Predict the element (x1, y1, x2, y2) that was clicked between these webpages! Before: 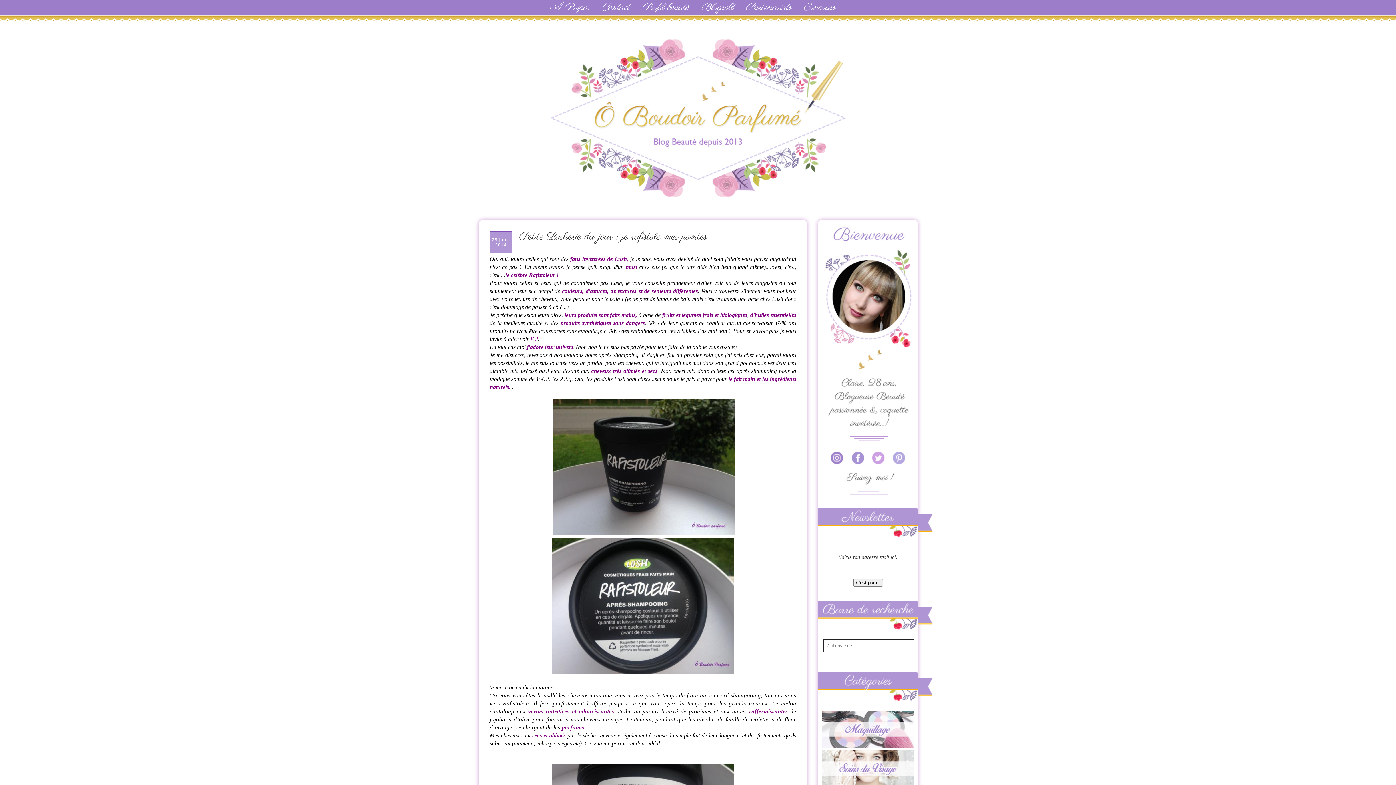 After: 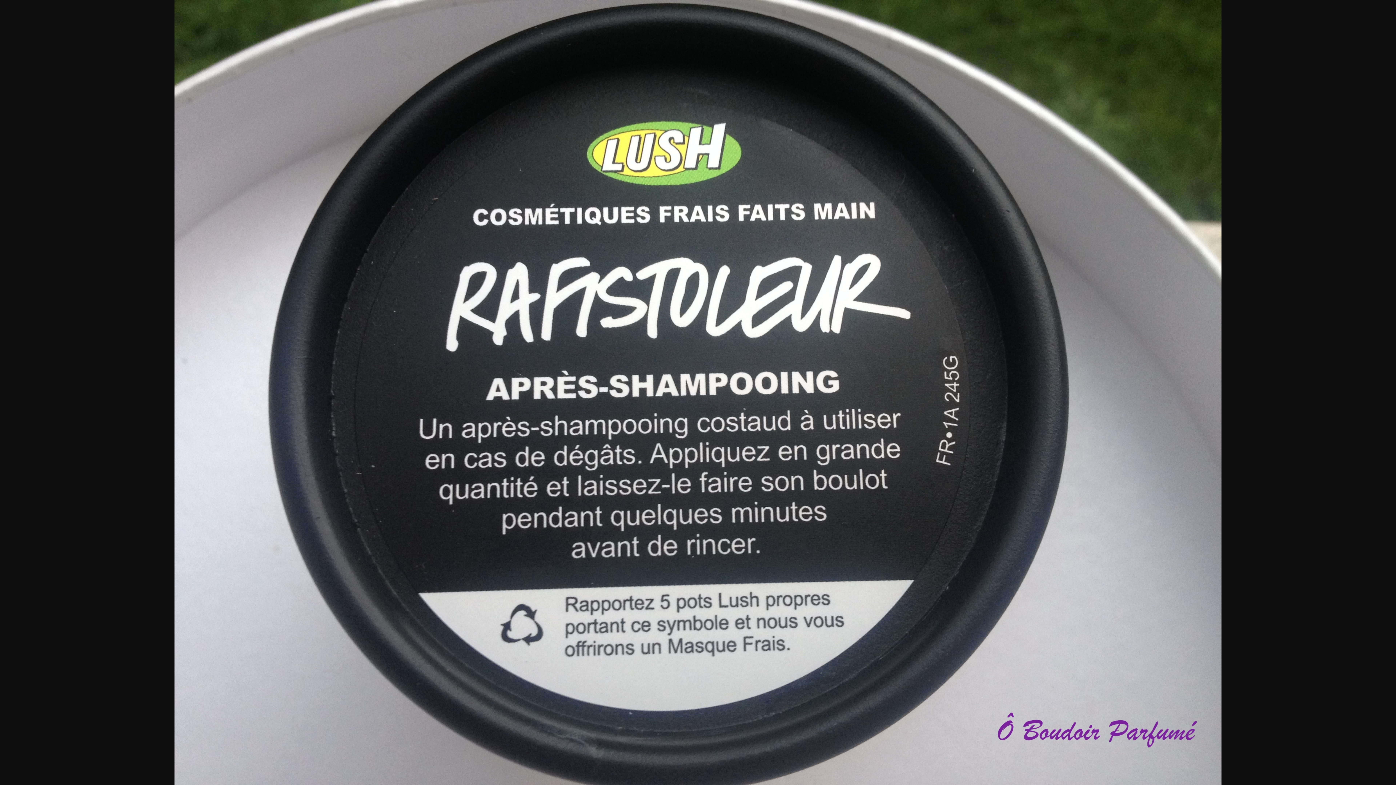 Action: bbox: (552, 668, 734, 675)